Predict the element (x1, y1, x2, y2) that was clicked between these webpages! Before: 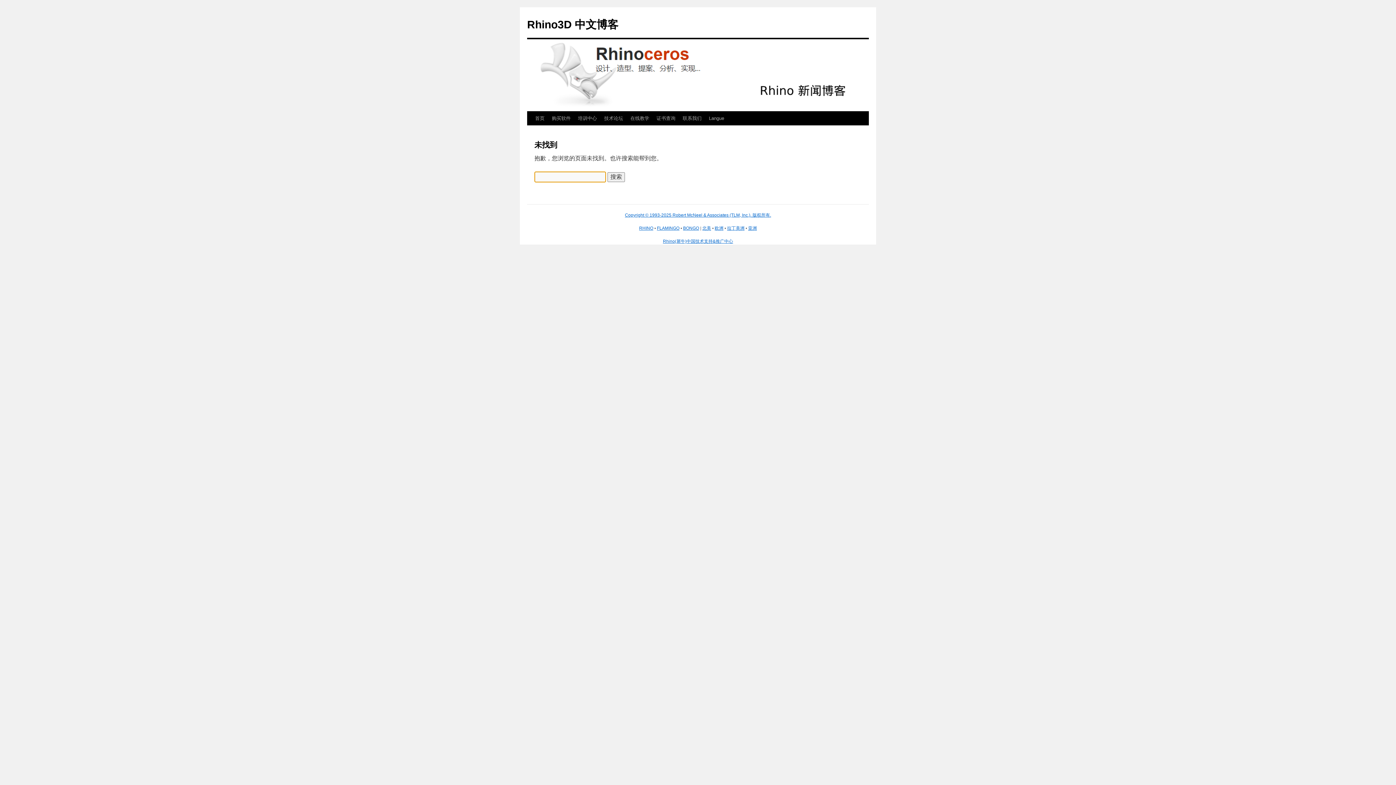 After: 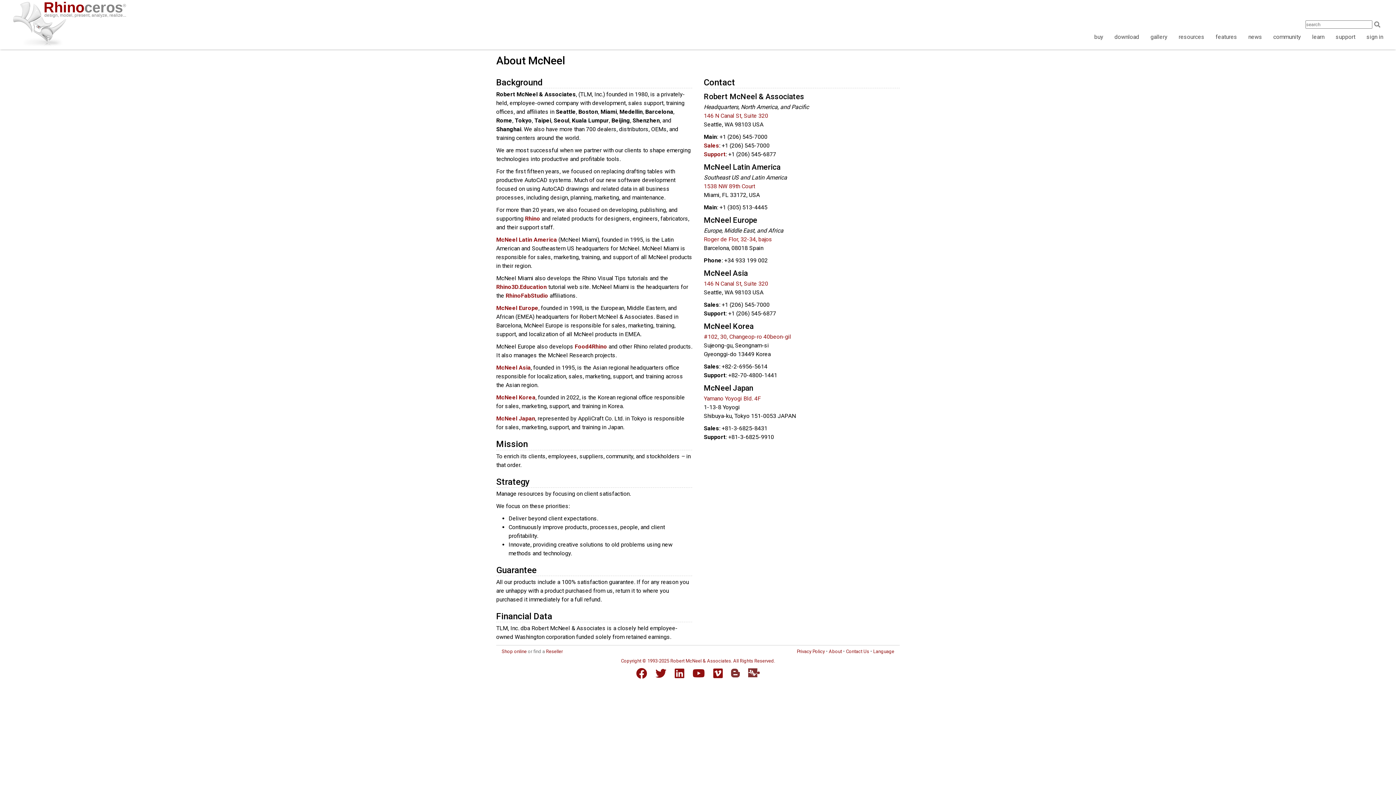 Action: label: Copyright © 1993-2025 Robert McNeel & Associates (TLM, Inc.). 版权所有. bbox: (625, 212, 771, 217)